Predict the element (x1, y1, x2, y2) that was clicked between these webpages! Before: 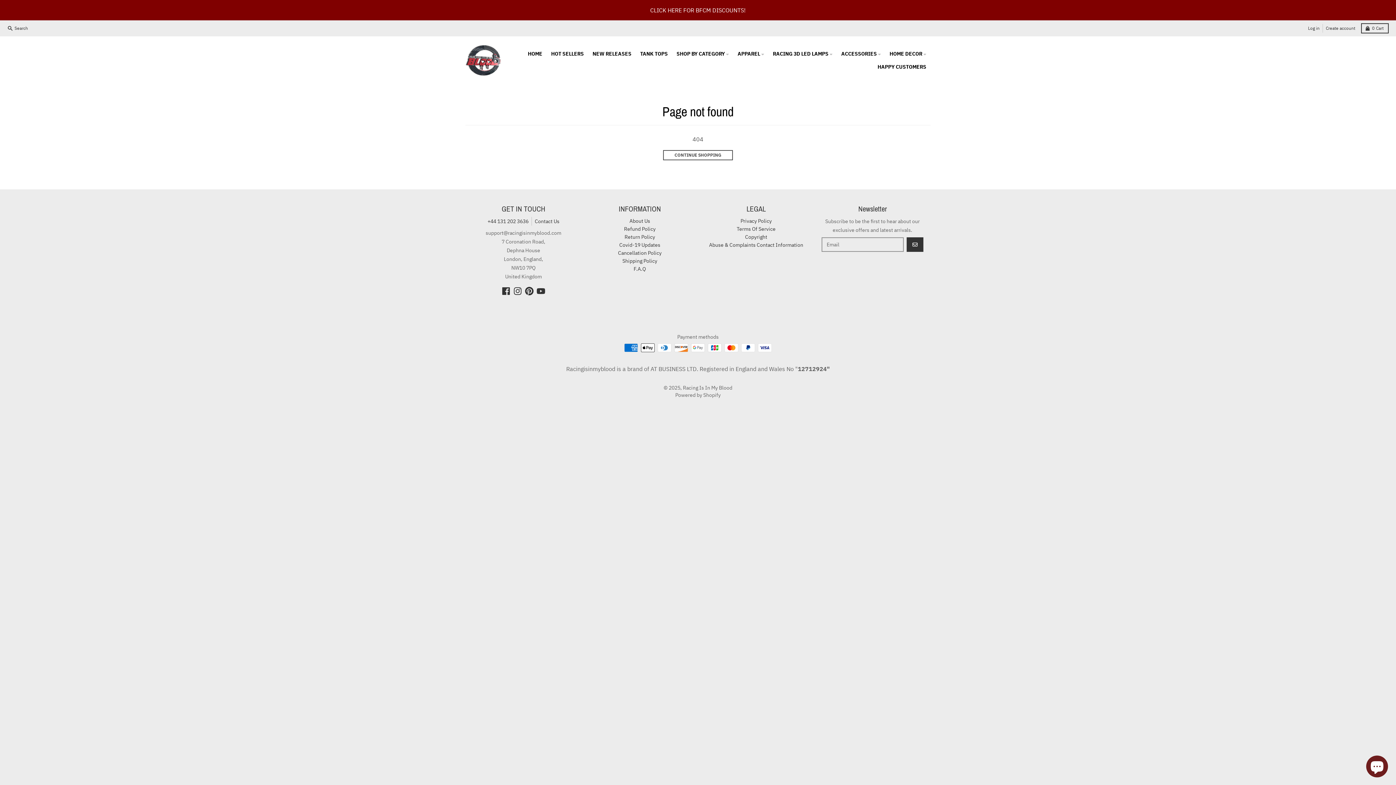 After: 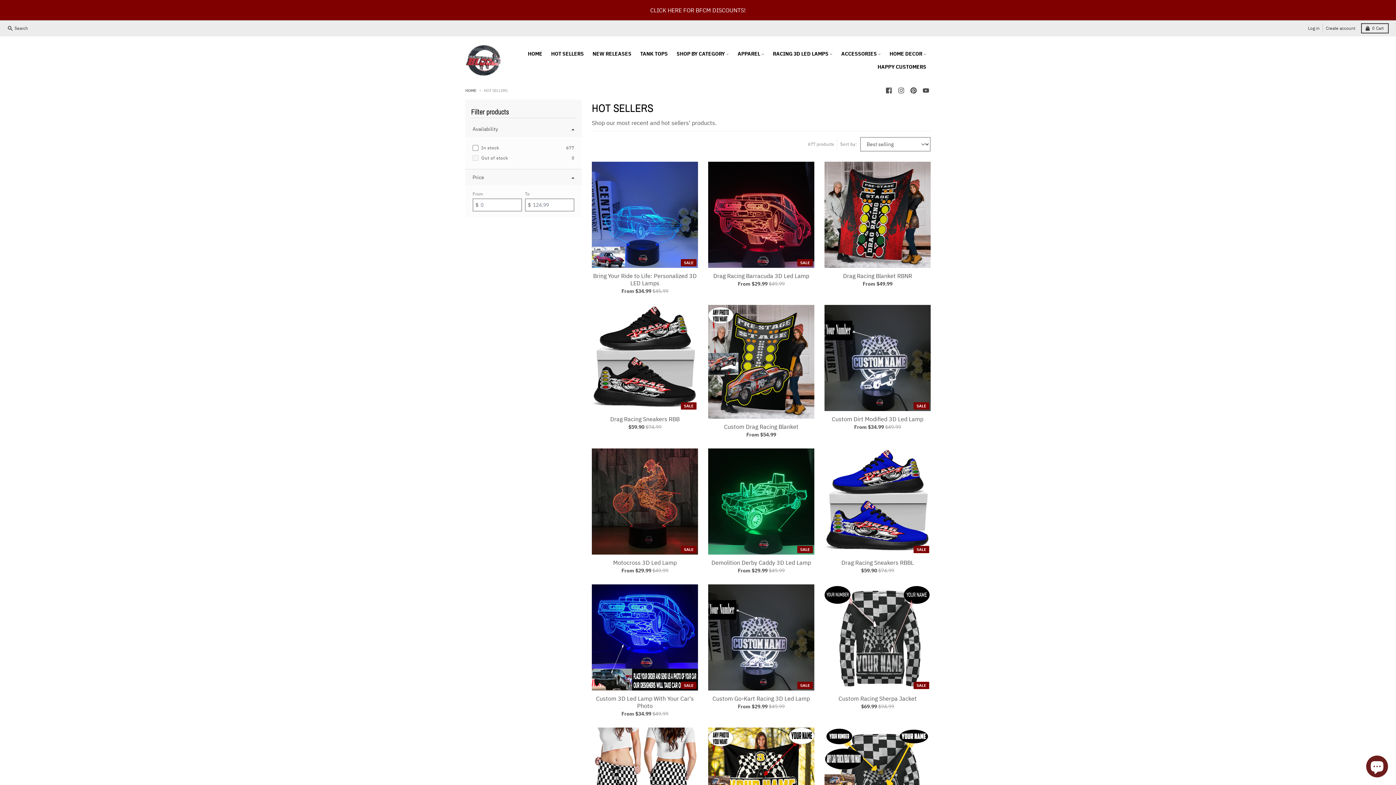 Action: bbox: (546, 47, 588, 60) label: HOT SELLERS